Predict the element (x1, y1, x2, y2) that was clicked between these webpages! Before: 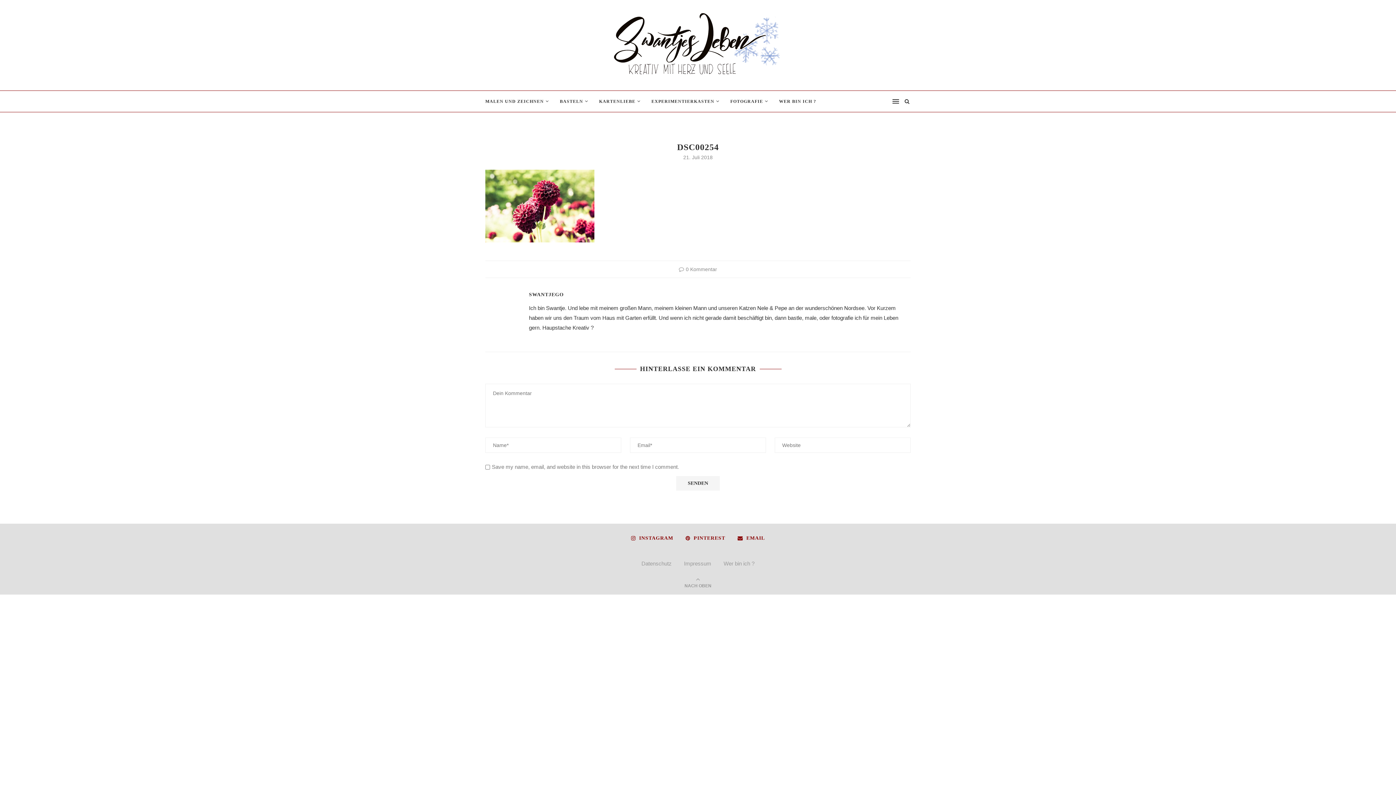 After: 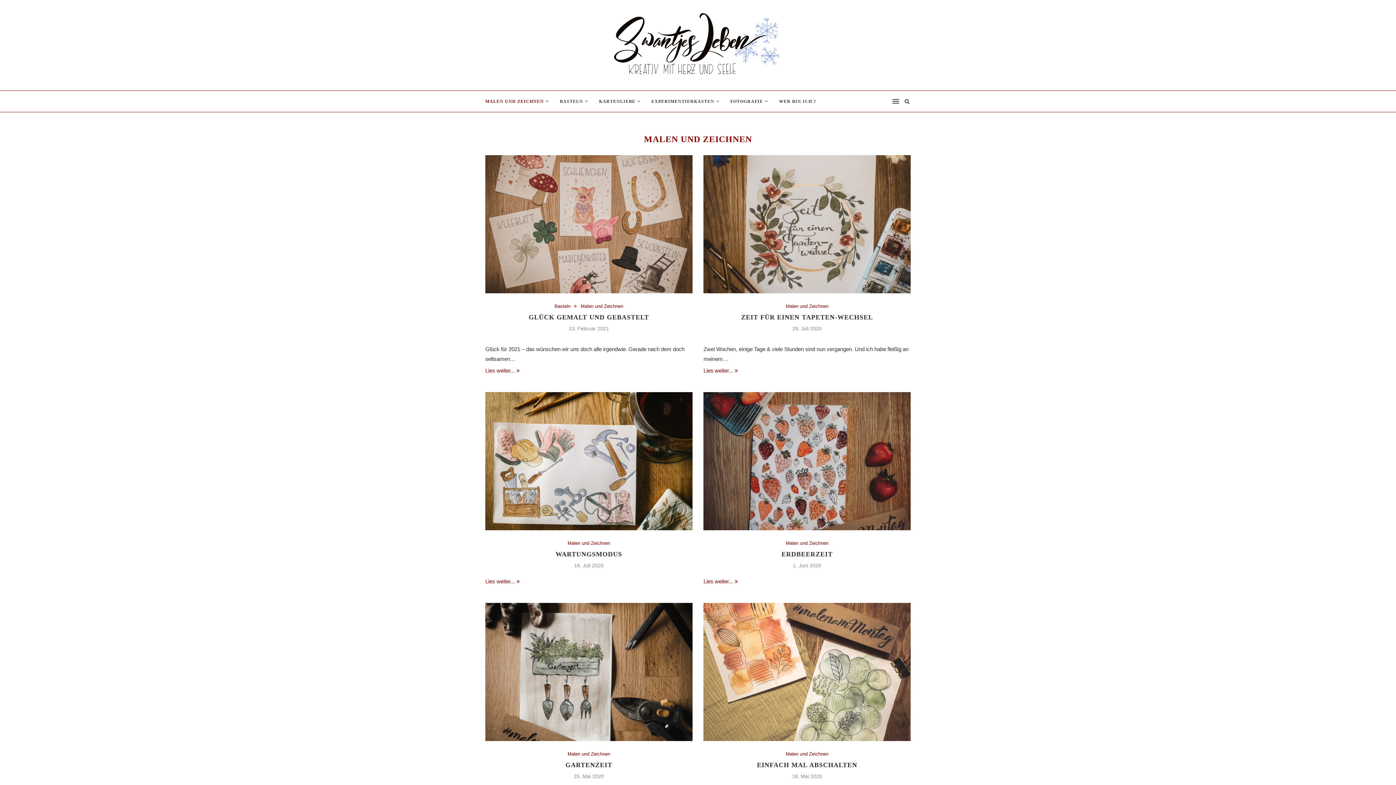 Action: label: MALEN UND ZEICHNEN bbox: (485, 91, 549, 112)